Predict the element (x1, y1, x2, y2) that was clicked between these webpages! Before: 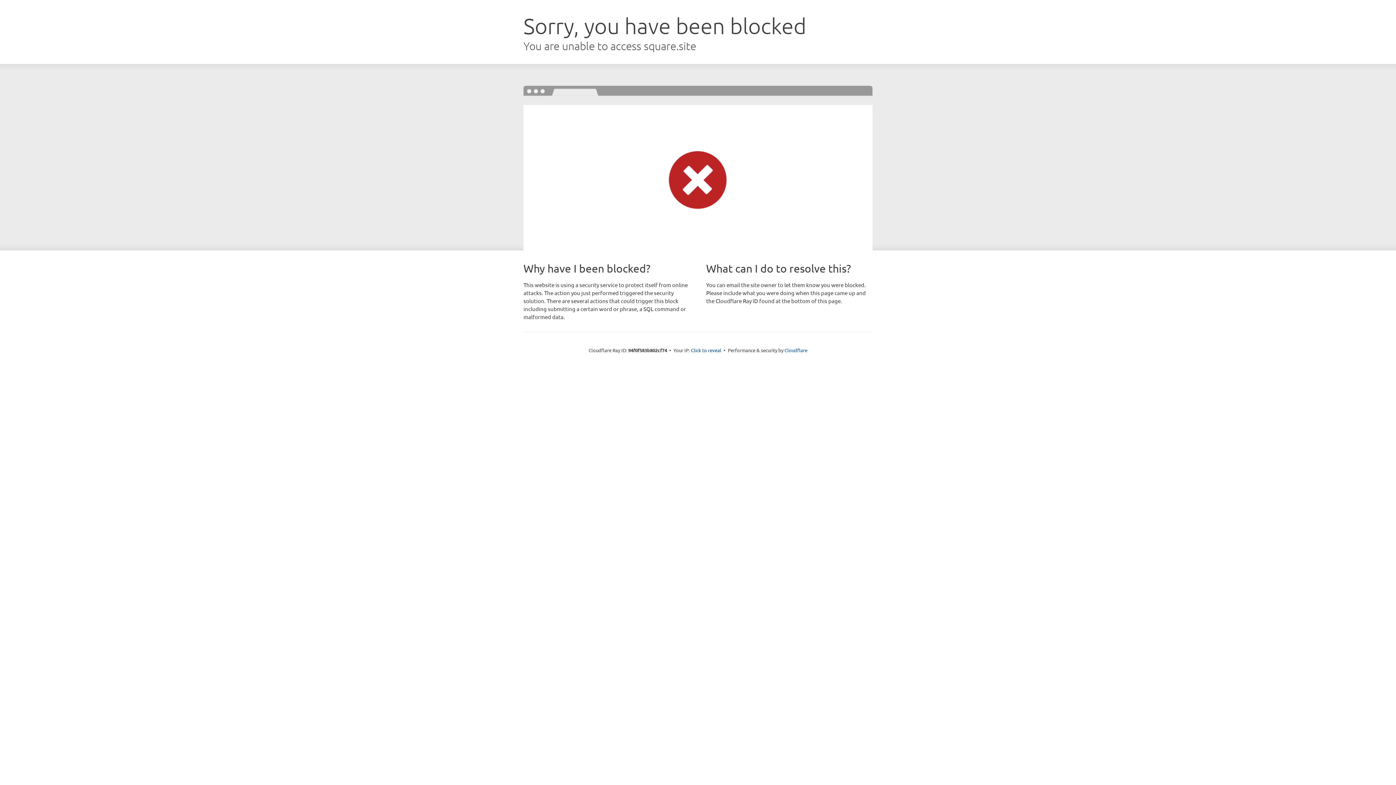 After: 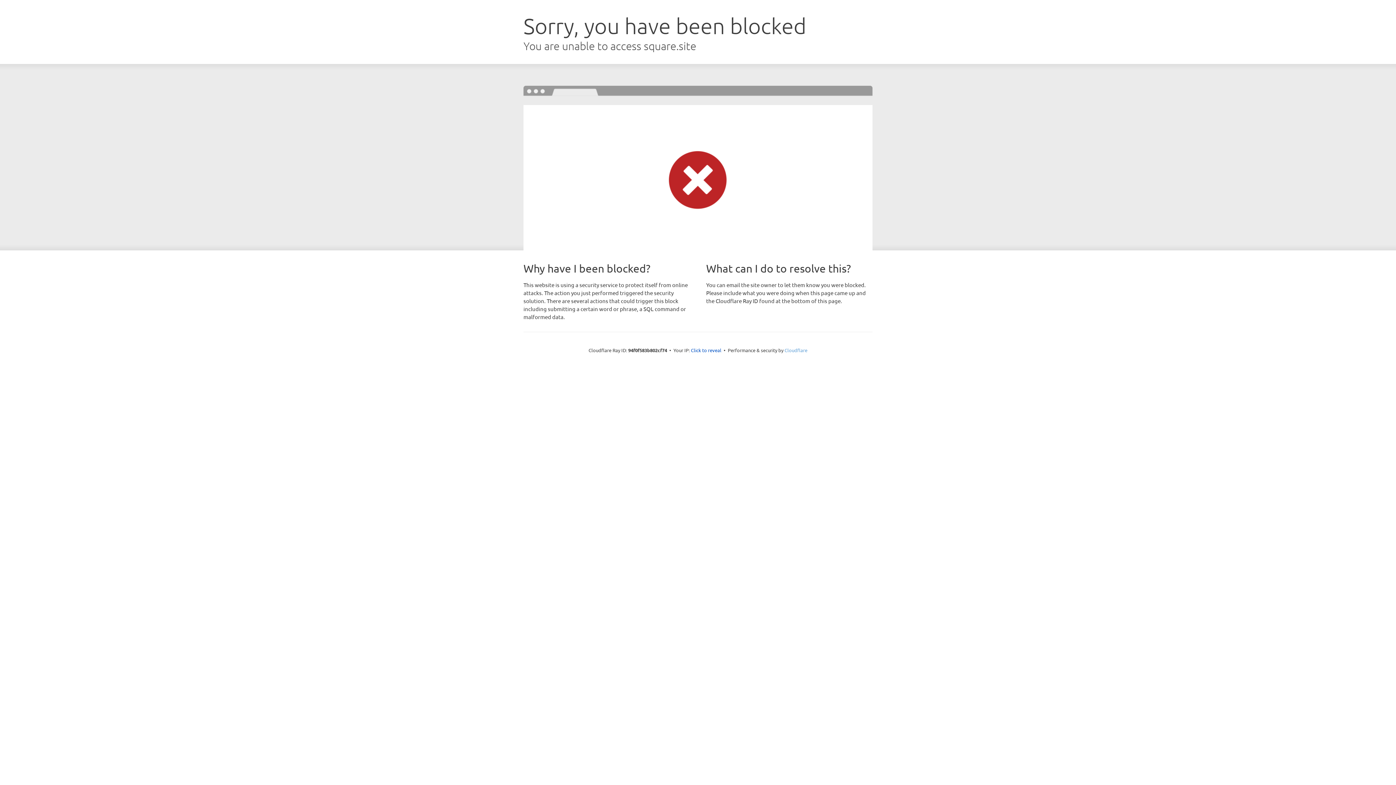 Action: bbox: (784, 347, 807, 353) label: Cloudflare